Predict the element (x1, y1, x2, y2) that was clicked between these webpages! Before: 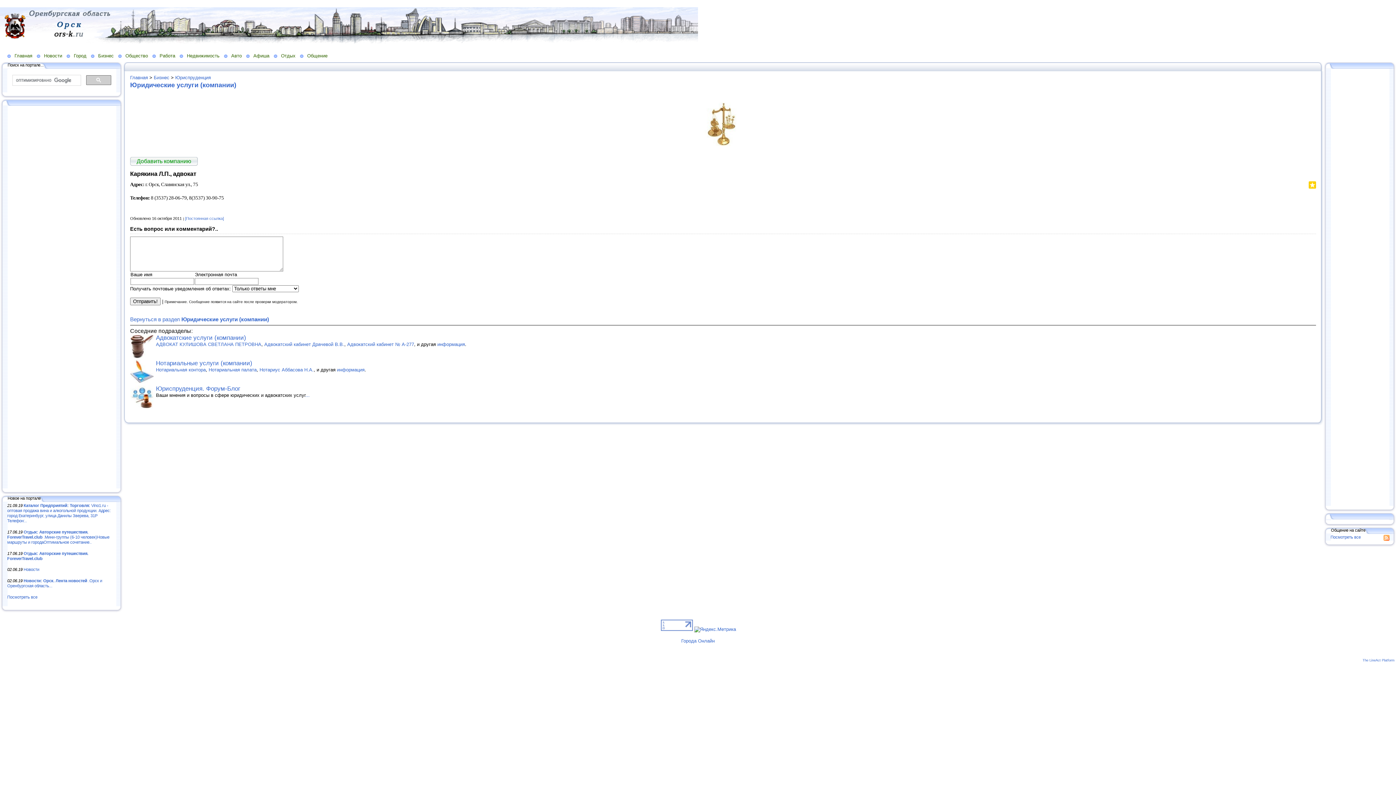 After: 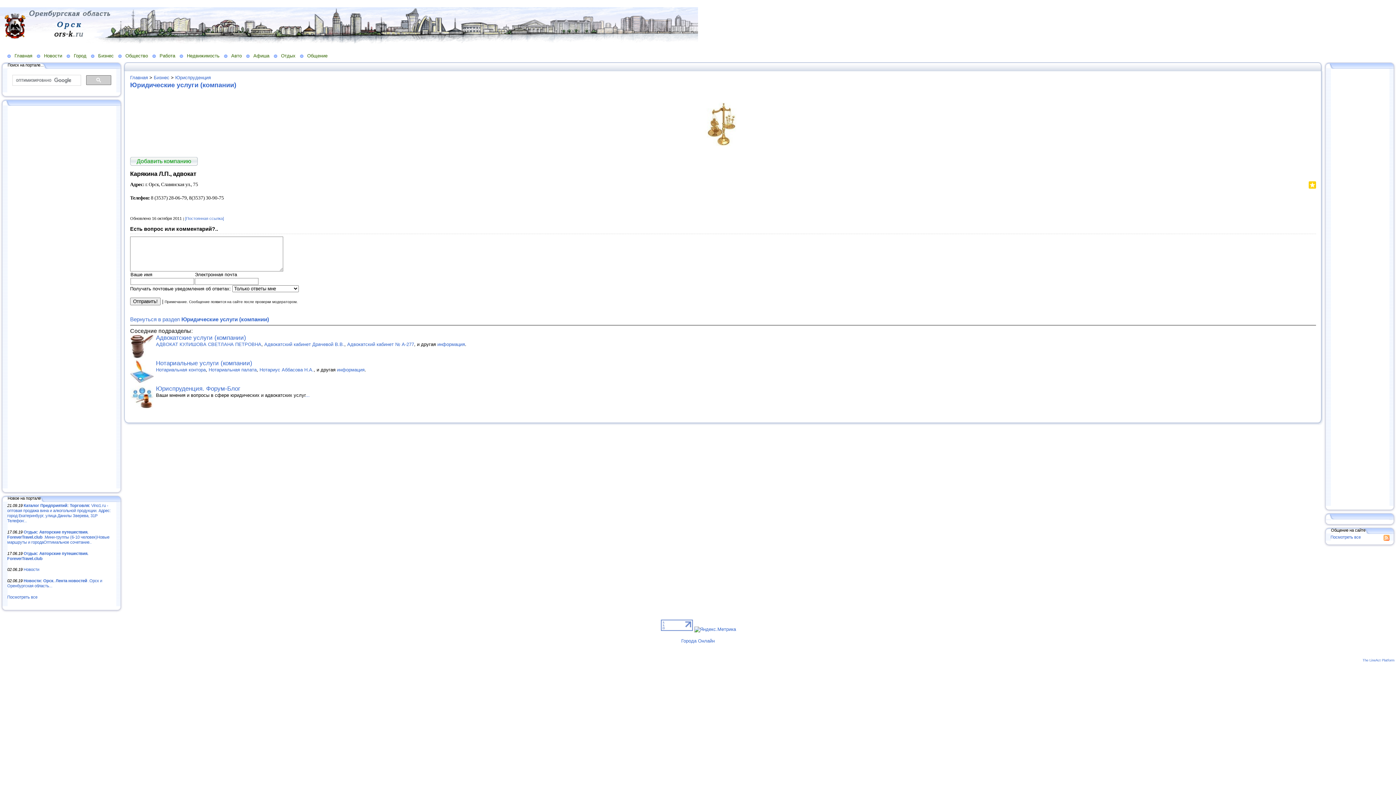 Action: bbox: (1298, 183, 1300, 190)